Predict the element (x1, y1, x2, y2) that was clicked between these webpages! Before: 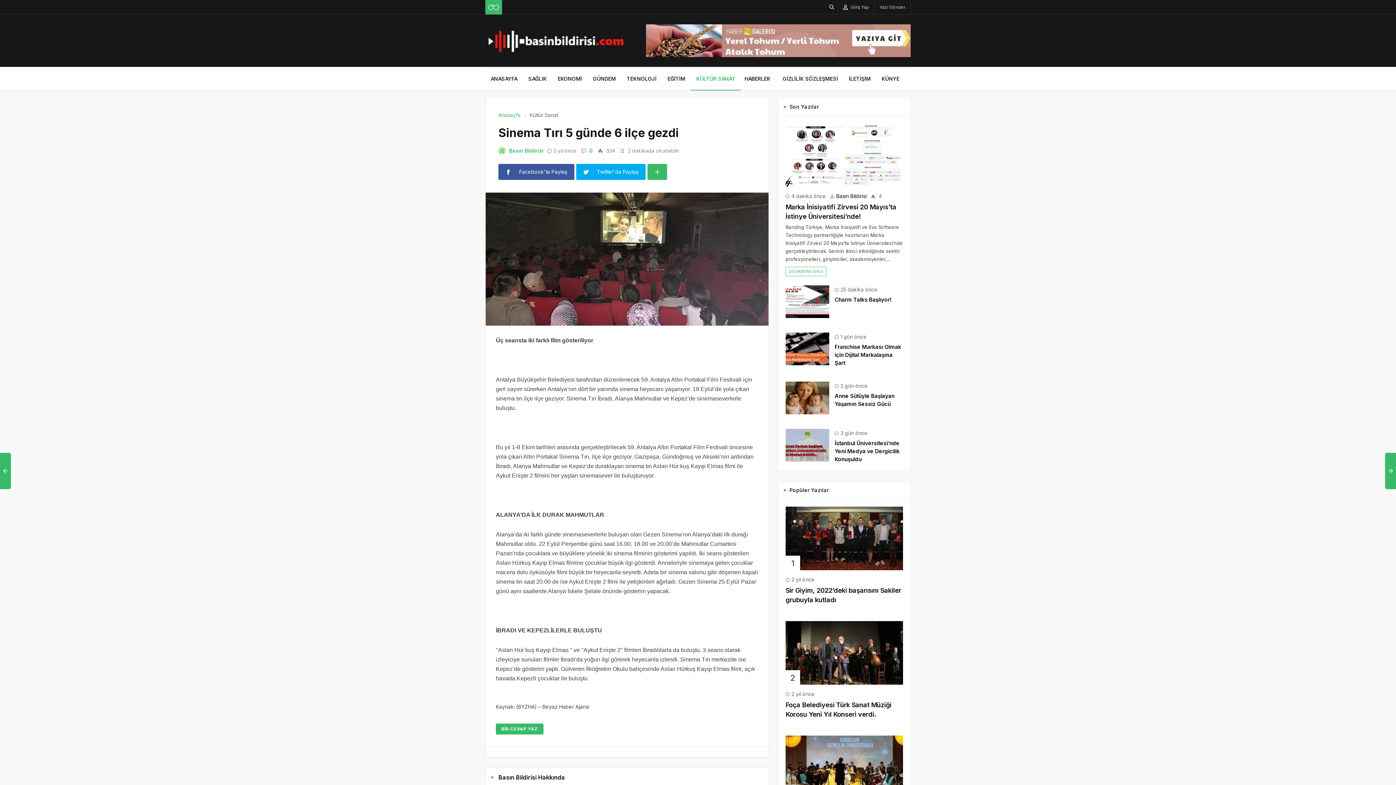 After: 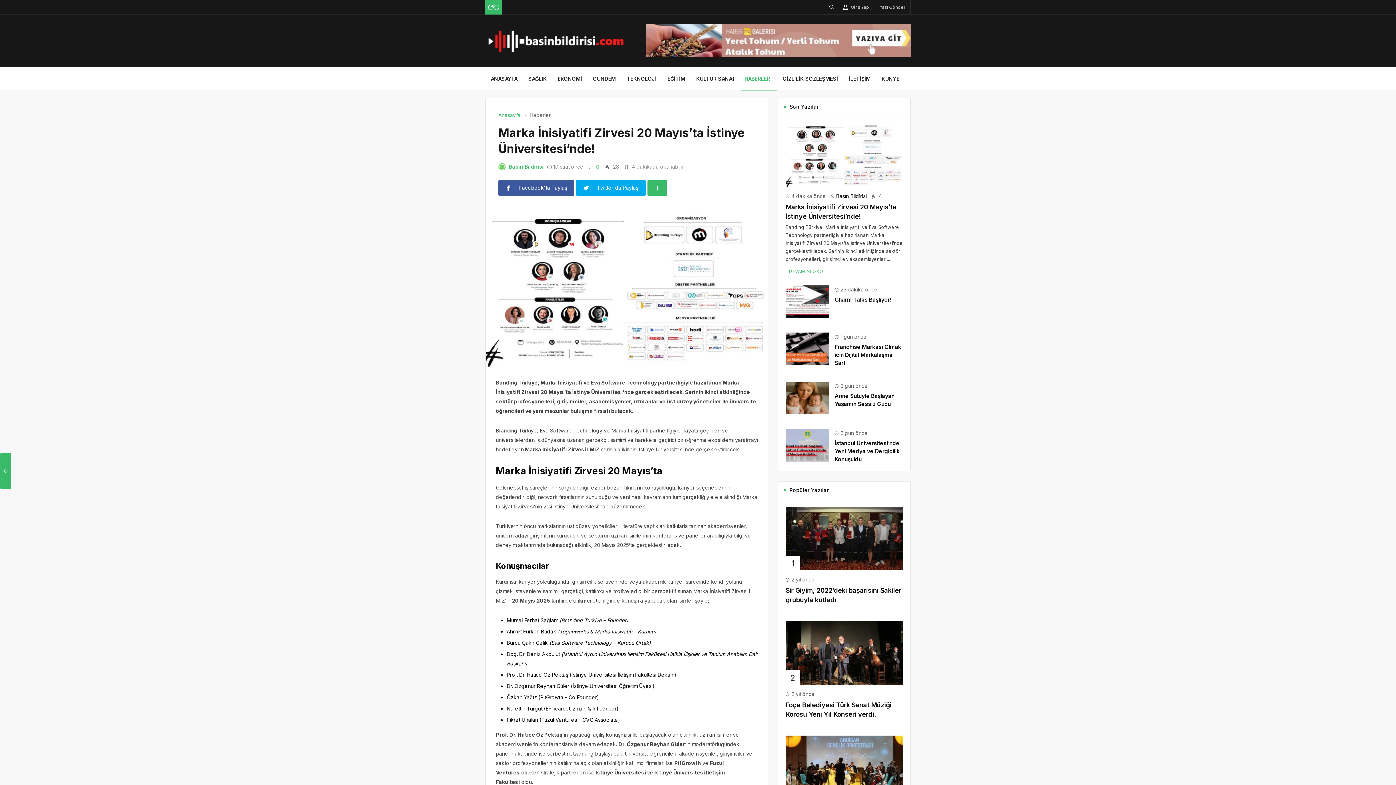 Action: bbox: (785, 151, 903, 157)